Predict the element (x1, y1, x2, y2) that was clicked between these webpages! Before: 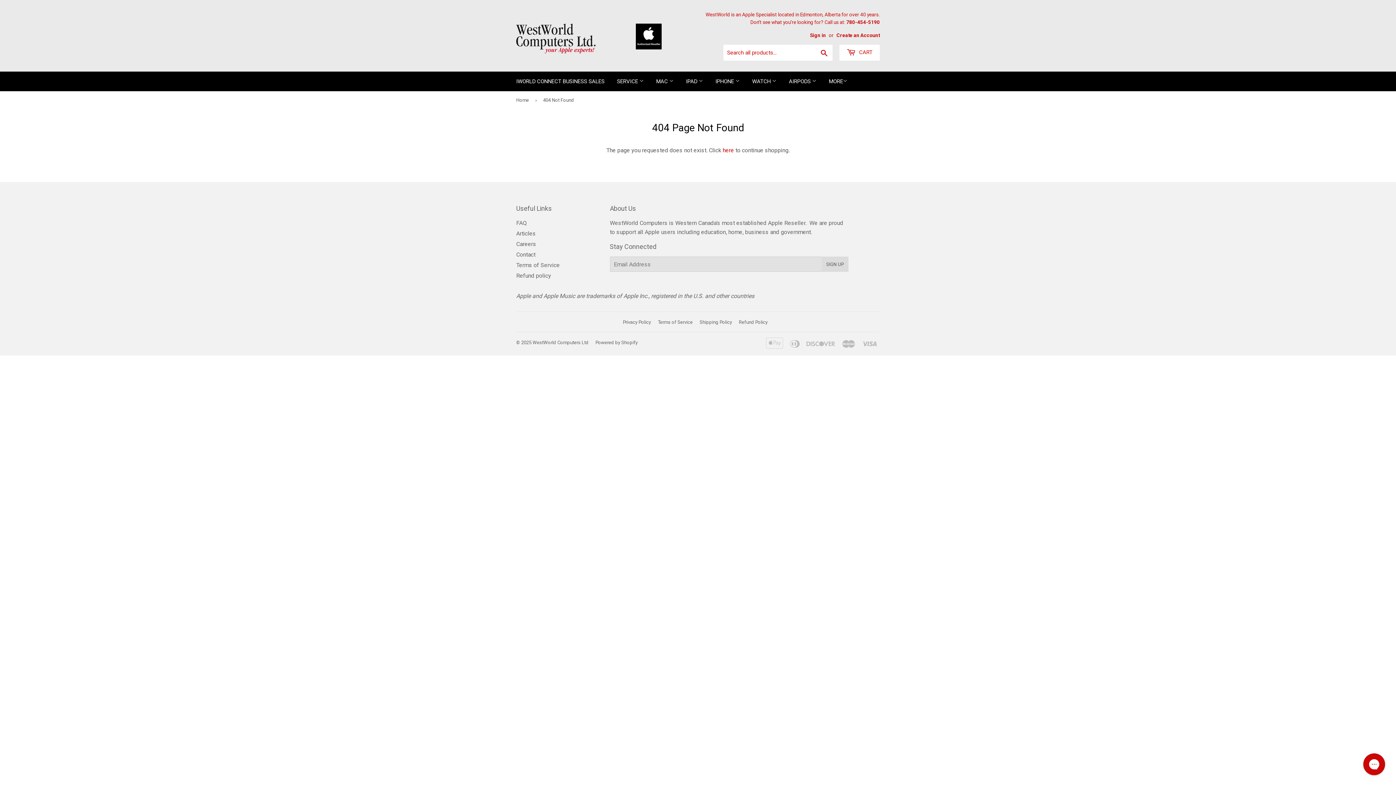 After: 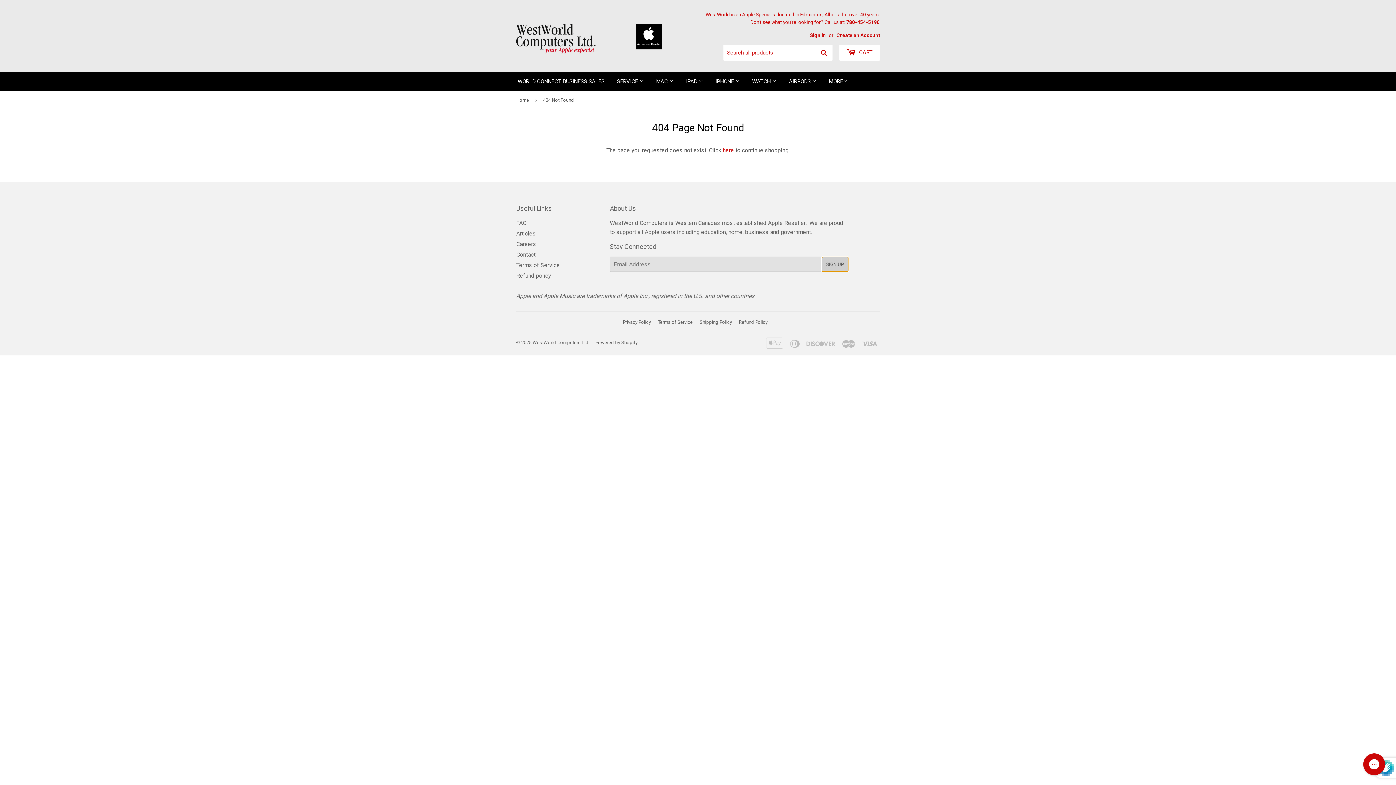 Action: label: SIGN UP bbox: (821, 256, 848, 272)